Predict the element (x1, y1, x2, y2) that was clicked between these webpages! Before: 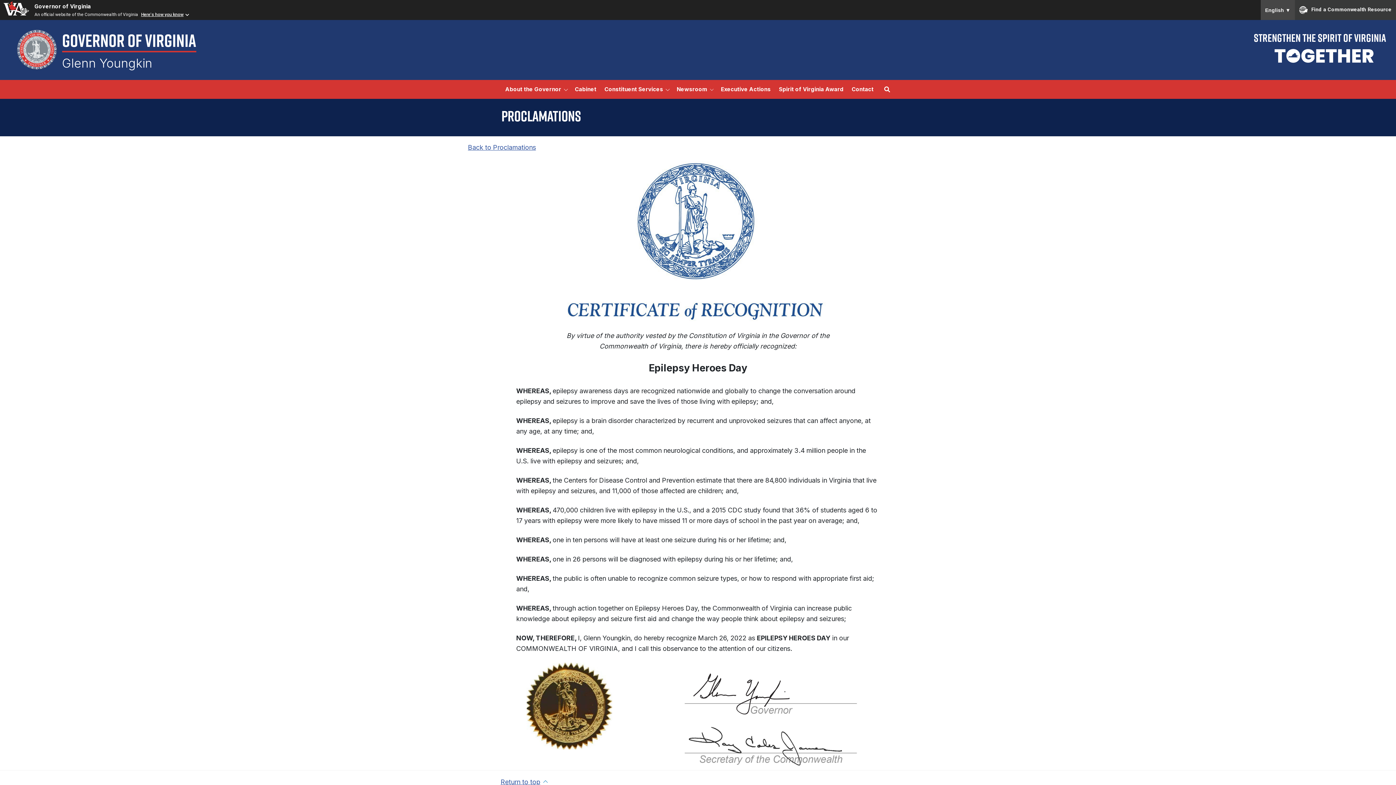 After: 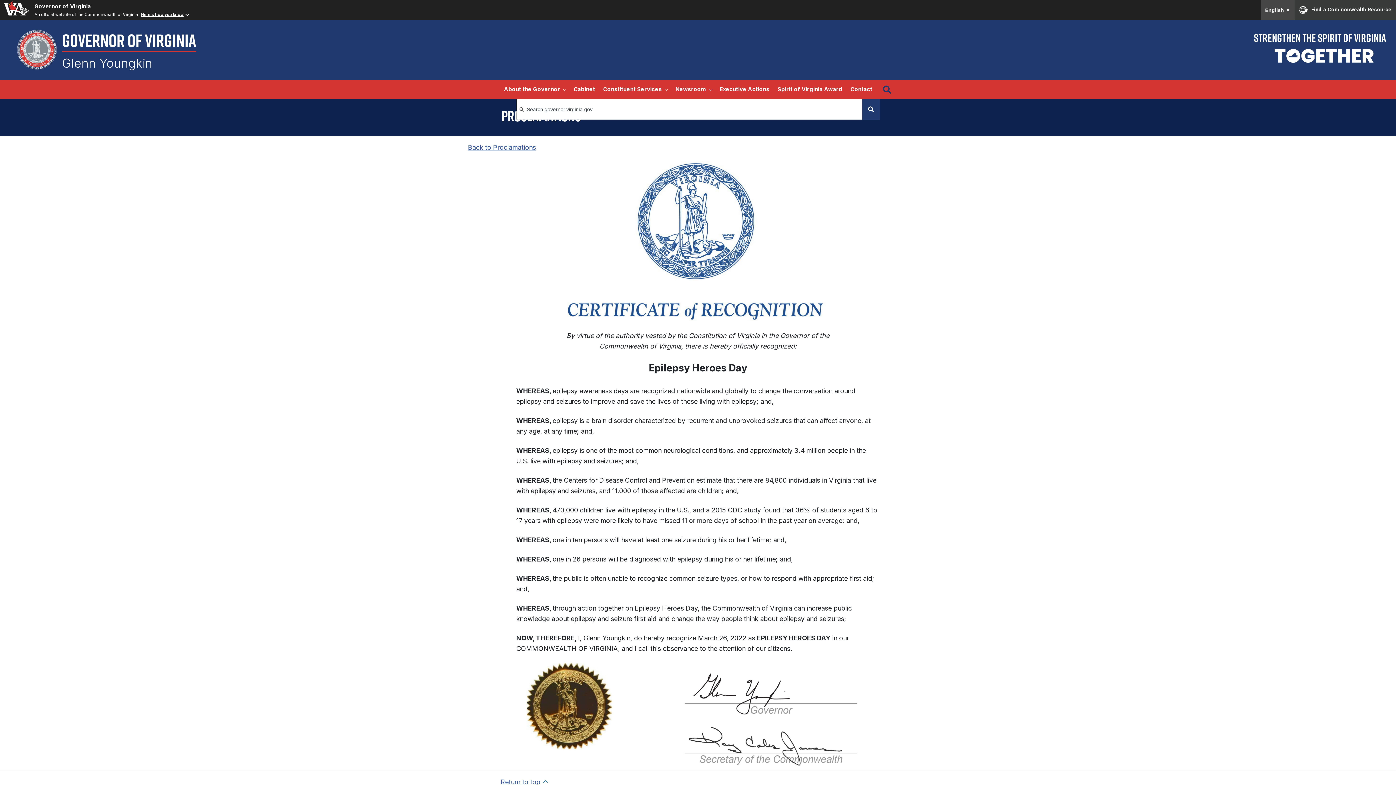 Action: bbox: (879, 80, 895, 98)